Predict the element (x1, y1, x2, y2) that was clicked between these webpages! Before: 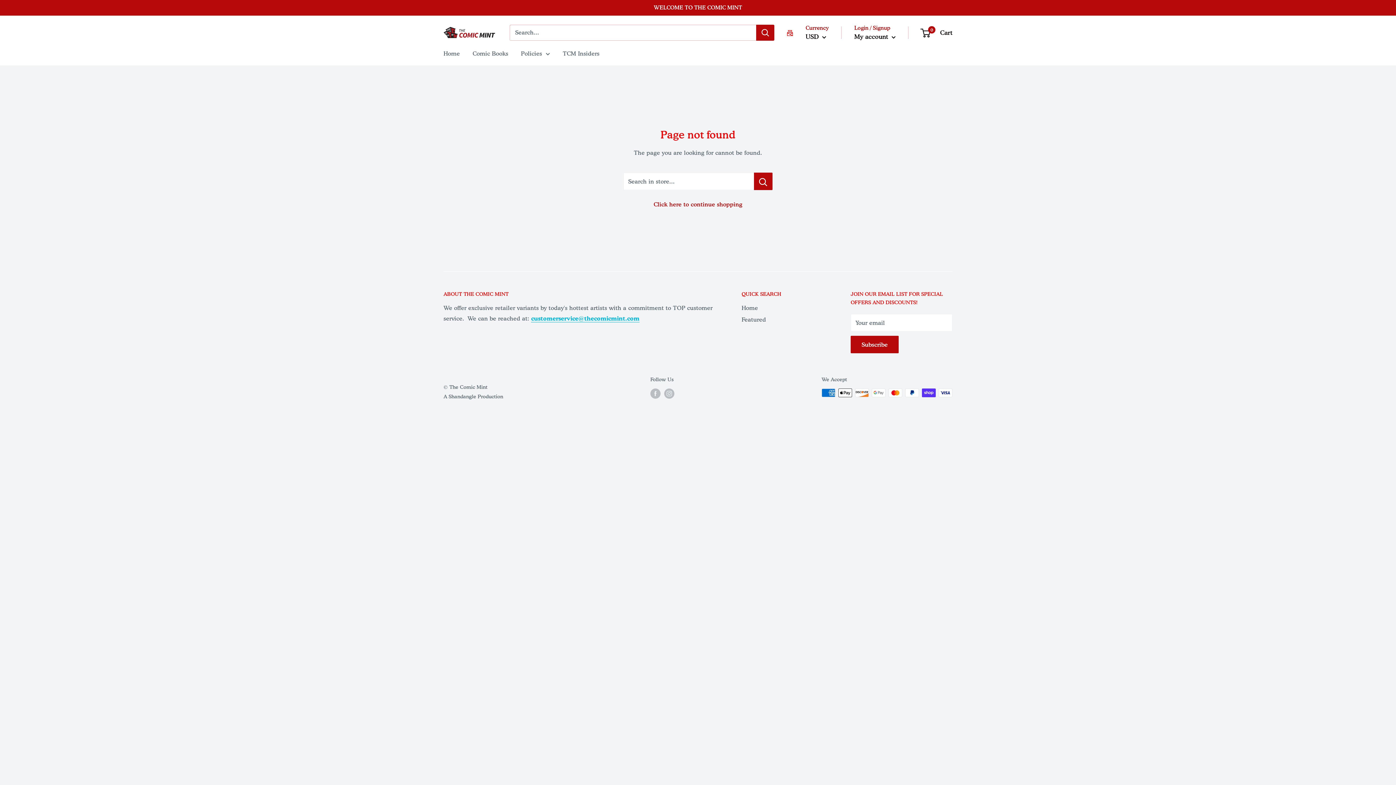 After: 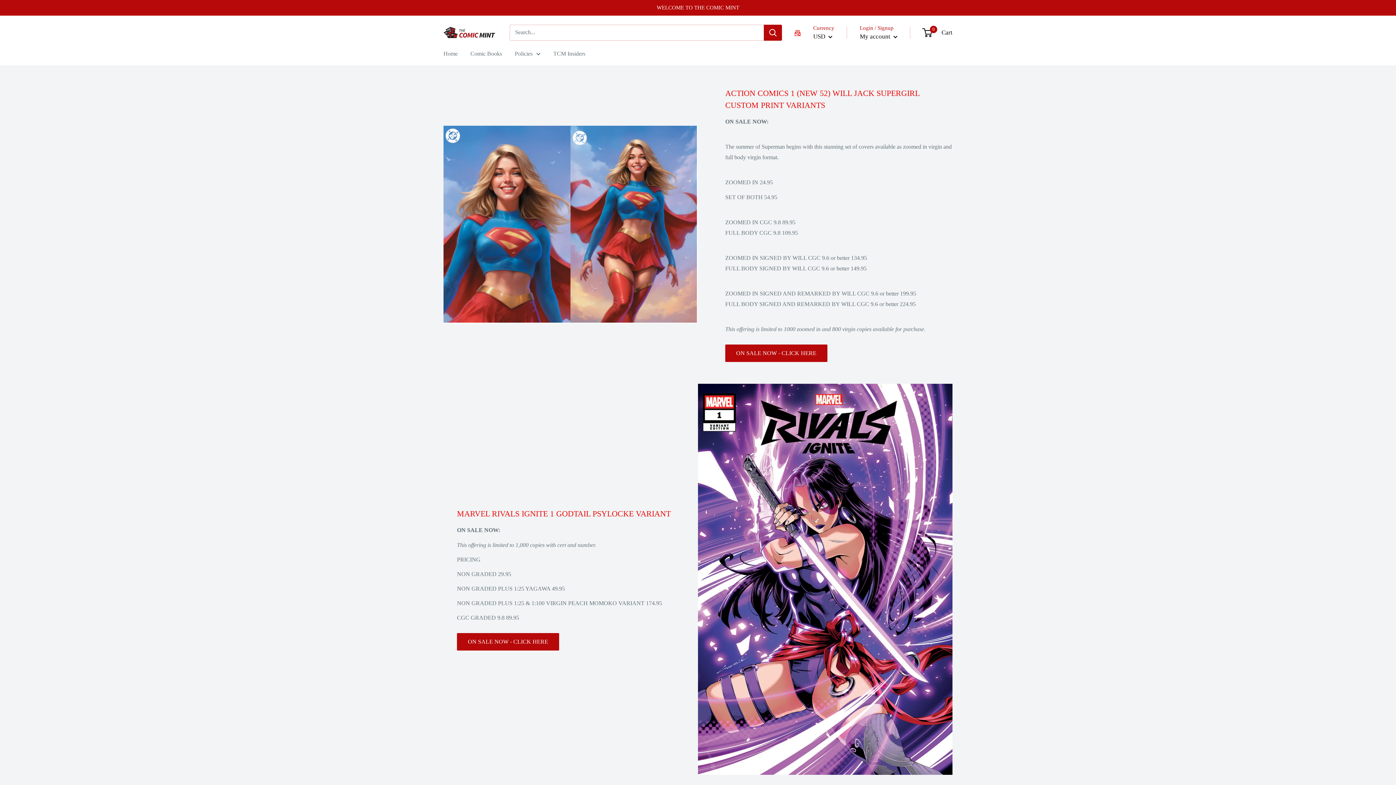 Action: bbox: (443, 26, 495, 38)